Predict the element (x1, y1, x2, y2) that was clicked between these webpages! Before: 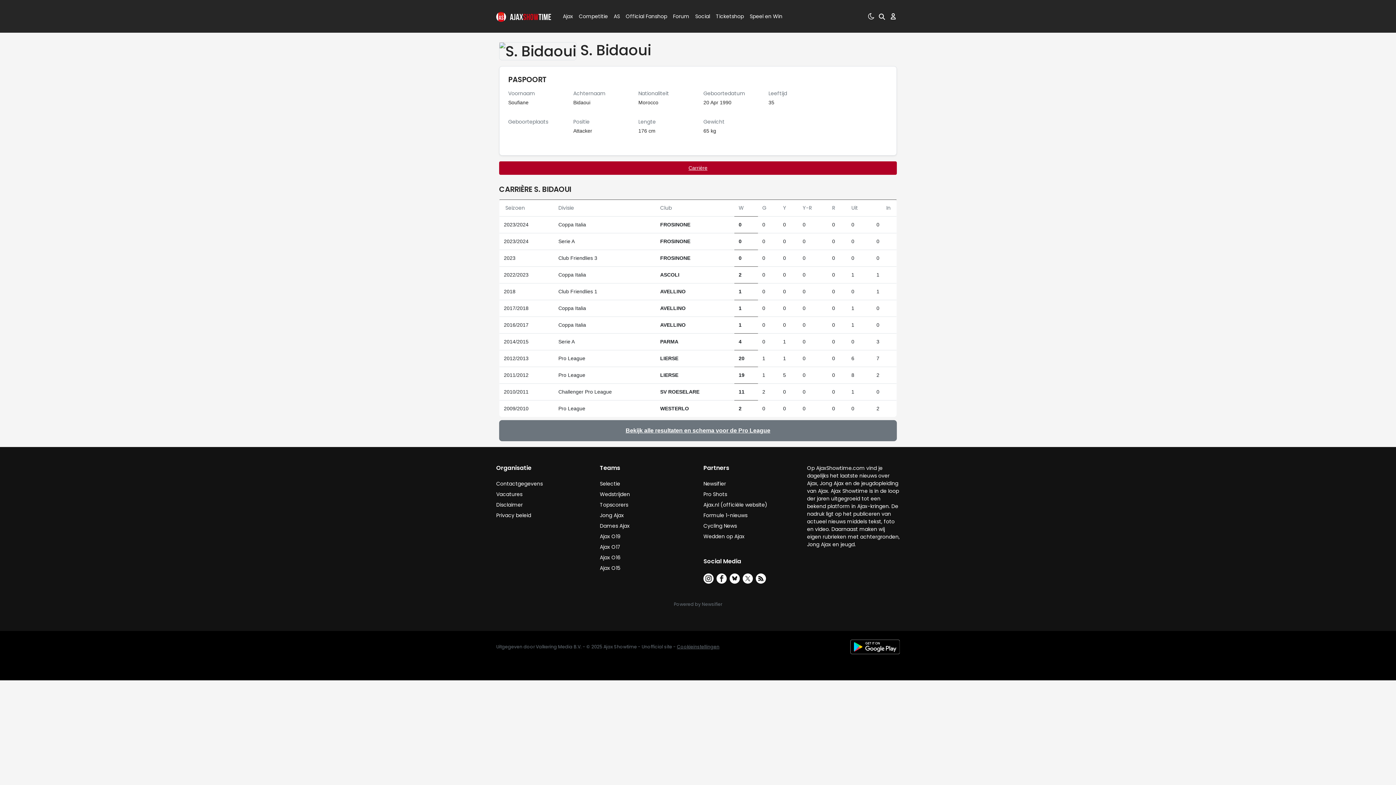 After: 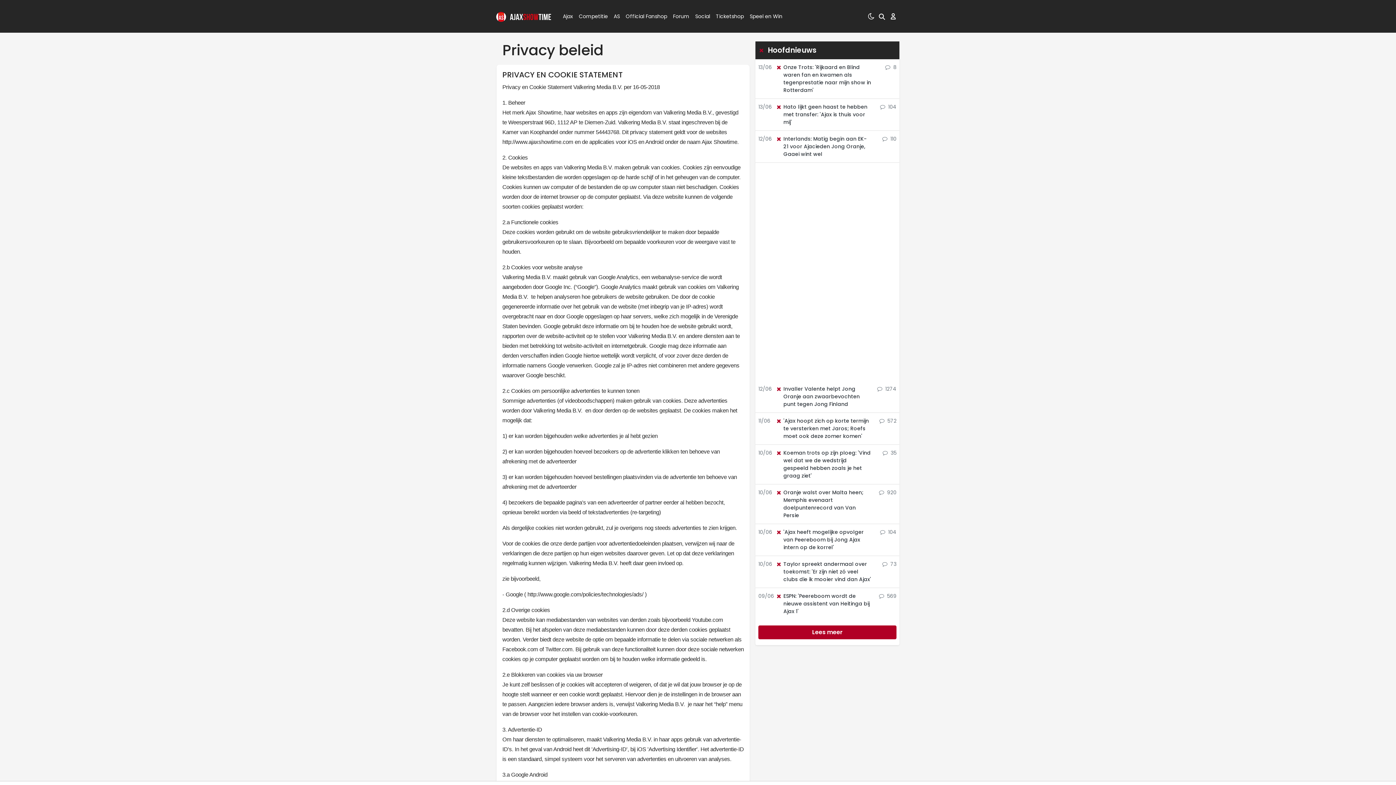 Action: bbox: (496, 511, 531, 519) label: Privacy beleid